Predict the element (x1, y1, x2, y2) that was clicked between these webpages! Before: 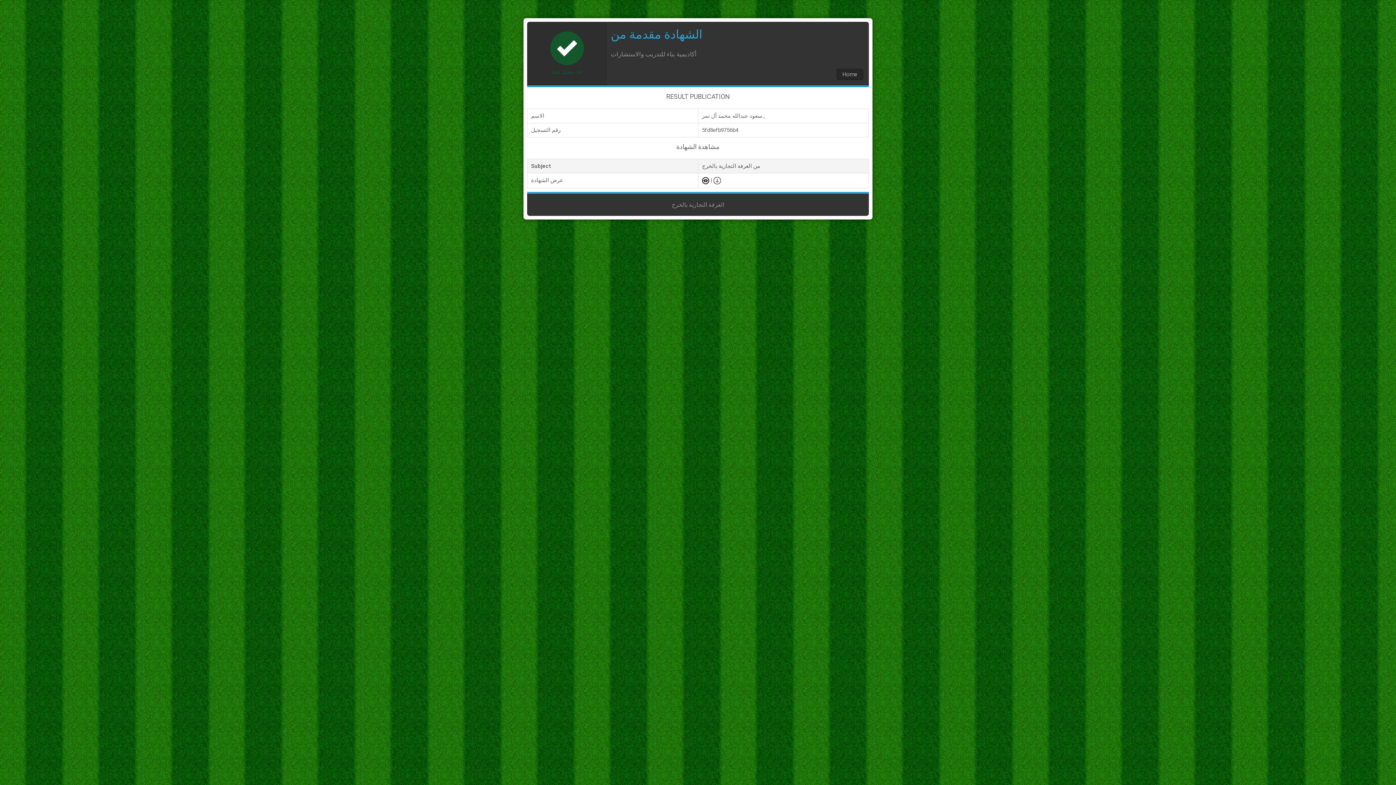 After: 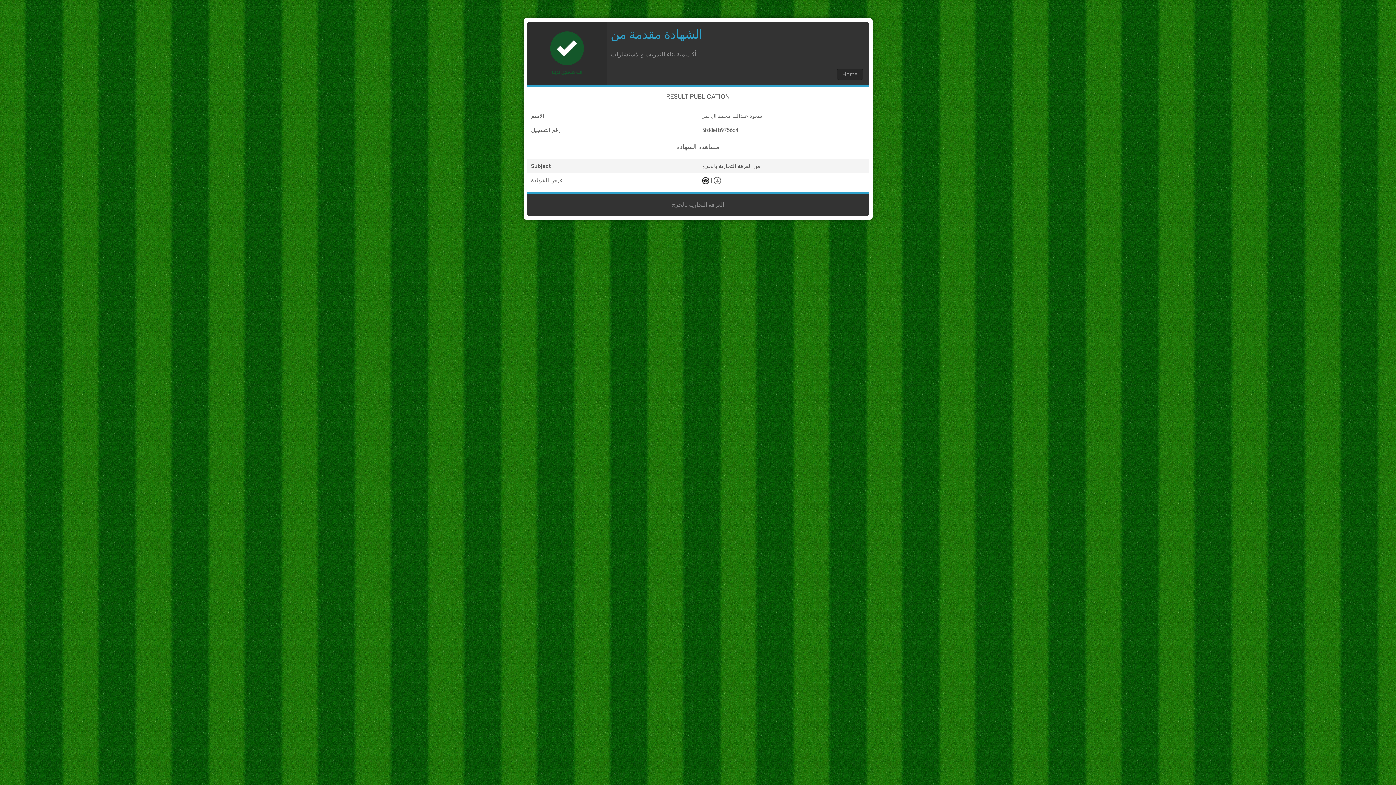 Action: bbox: (702, 177, 709, 183)